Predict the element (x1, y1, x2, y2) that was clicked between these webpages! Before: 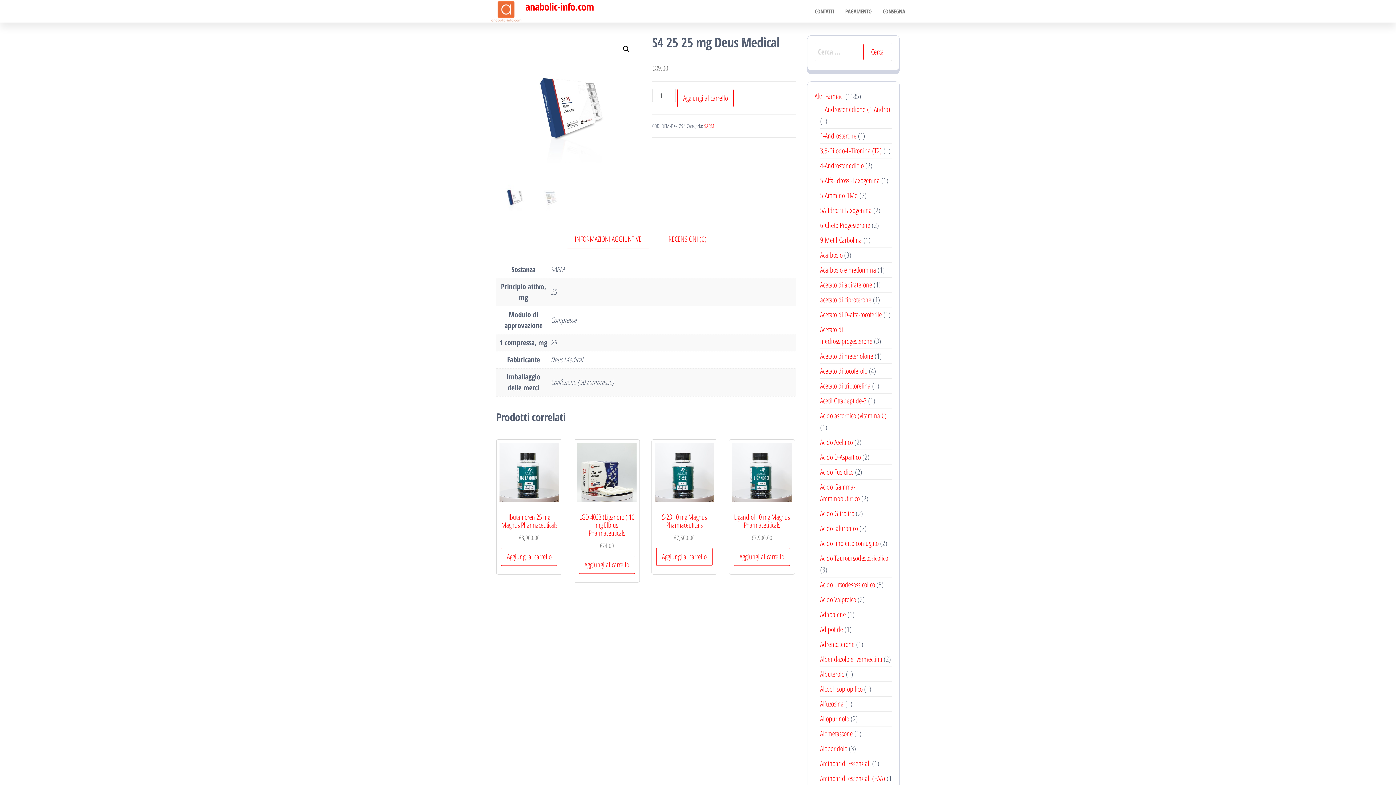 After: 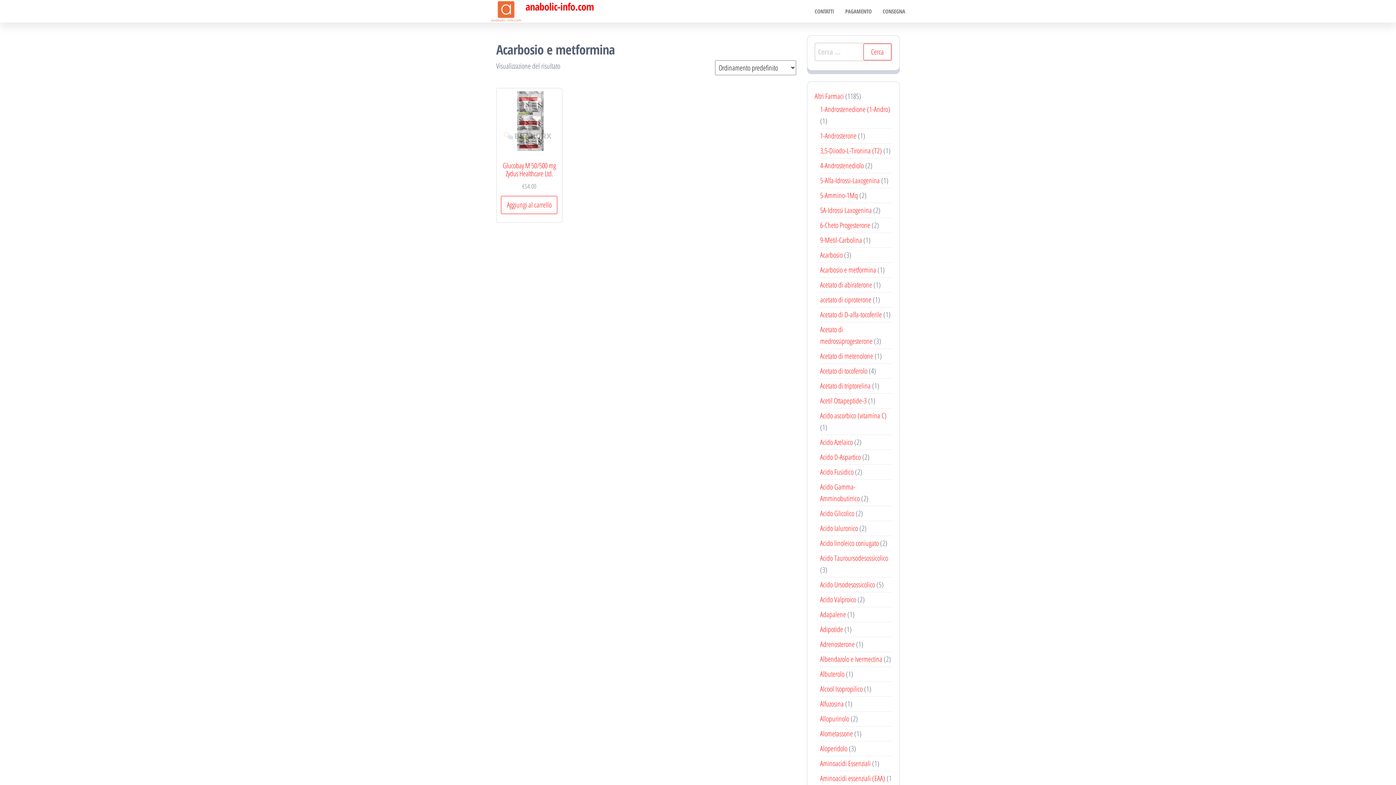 Action: label: Acarbosio e metformina bbox: (820, 265, 876, 274)